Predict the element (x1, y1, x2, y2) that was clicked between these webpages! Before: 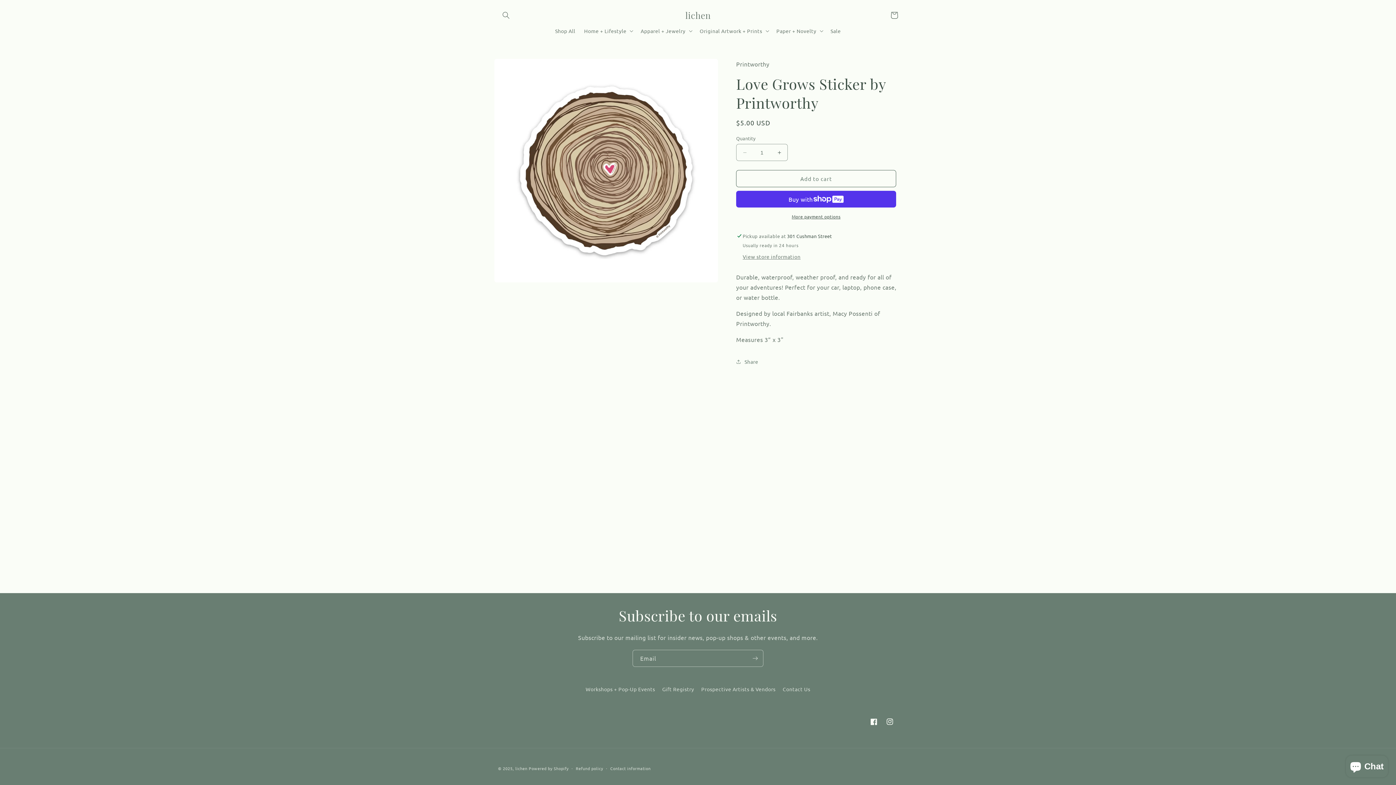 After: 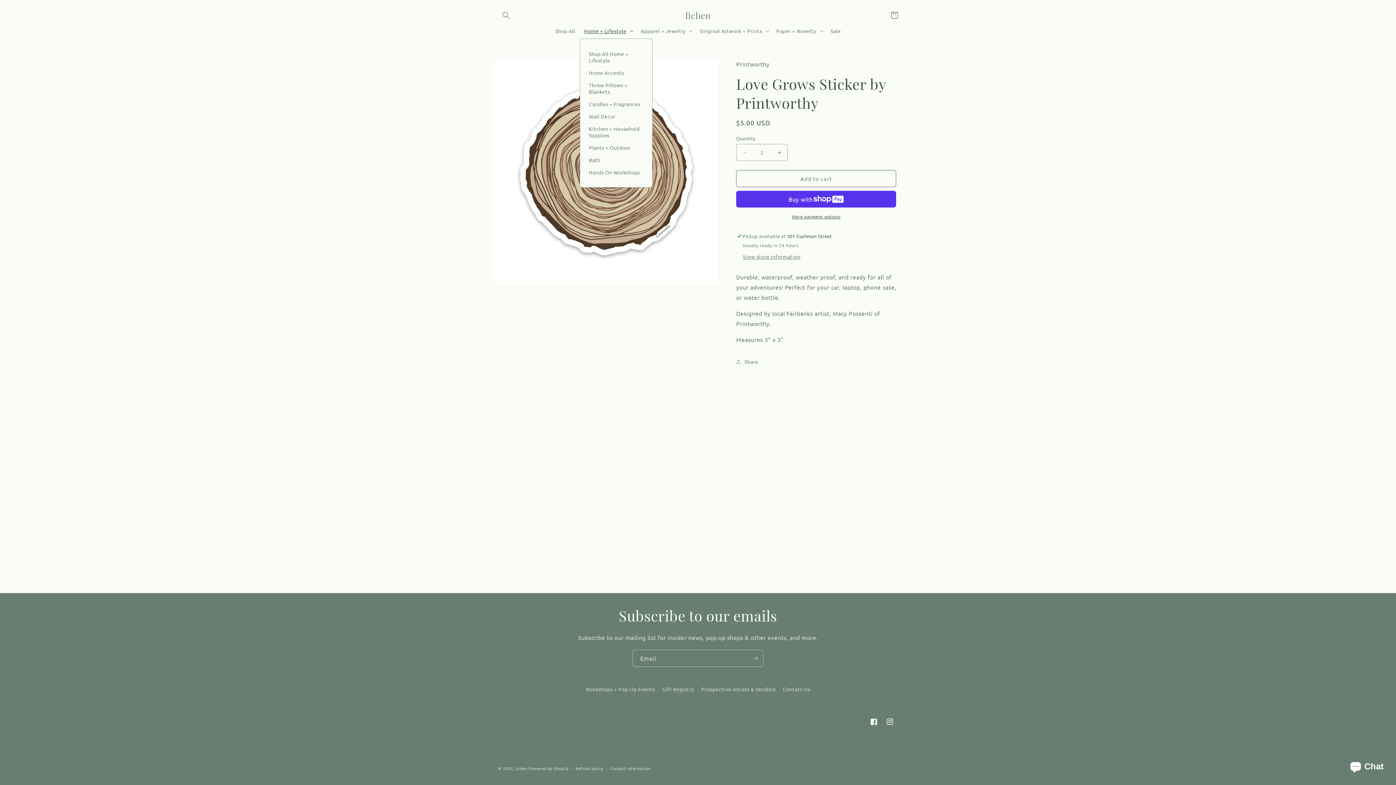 Action: bbox: (579, 23, 636, 38) label: Home + Lifestyle